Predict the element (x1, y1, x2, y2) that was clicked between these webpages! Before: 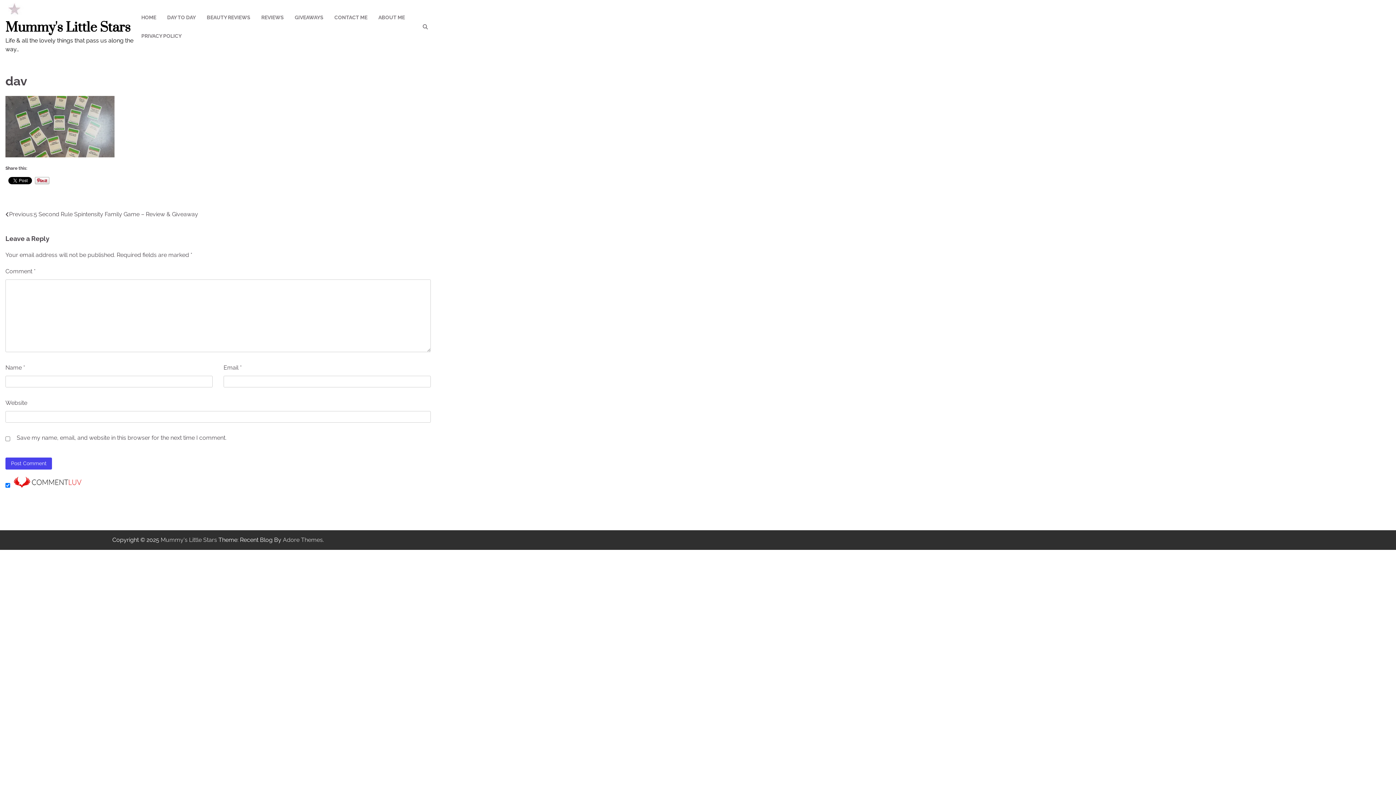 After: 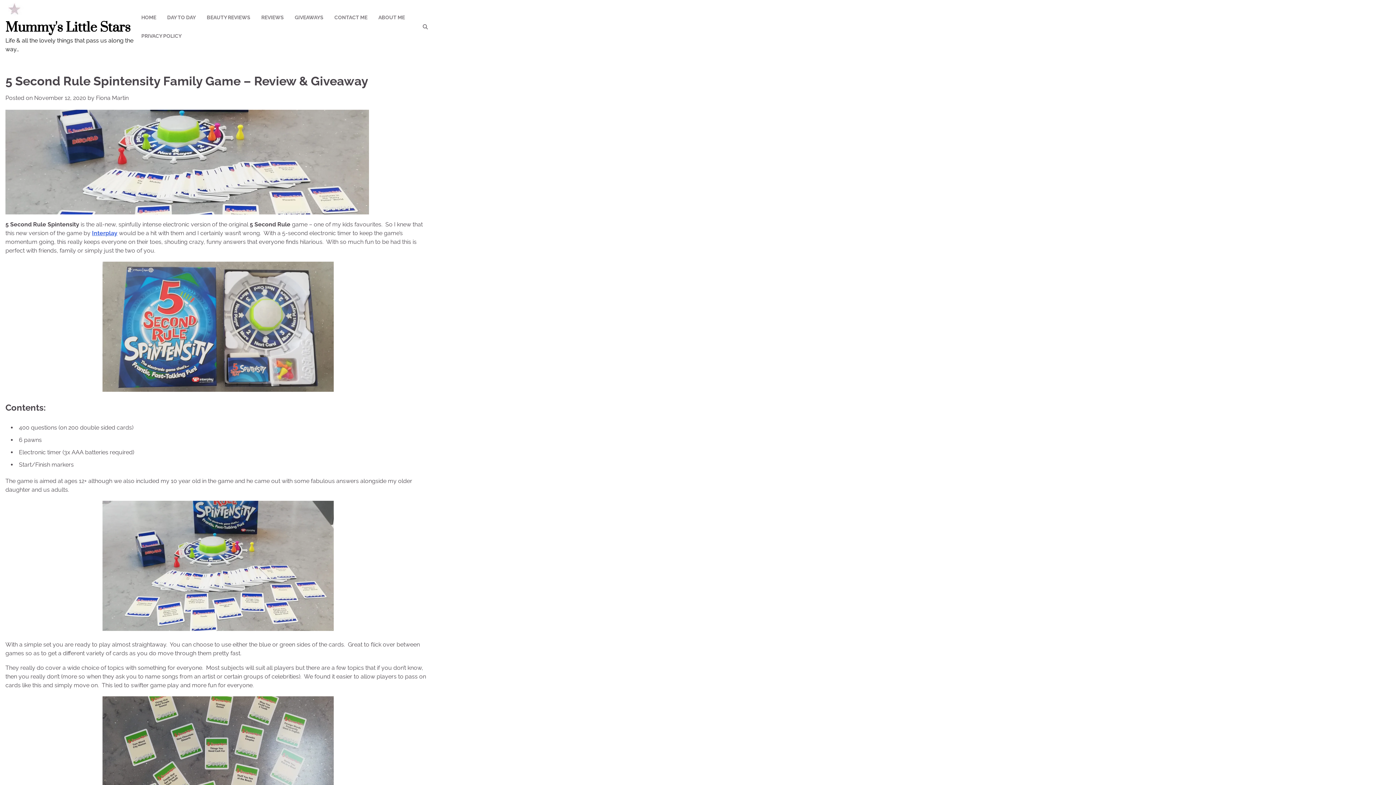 Action: label: Previous:
5 Second Rule Spintensity Family Game – Review & Giveaway bbox: (5, 210, 198, 218)